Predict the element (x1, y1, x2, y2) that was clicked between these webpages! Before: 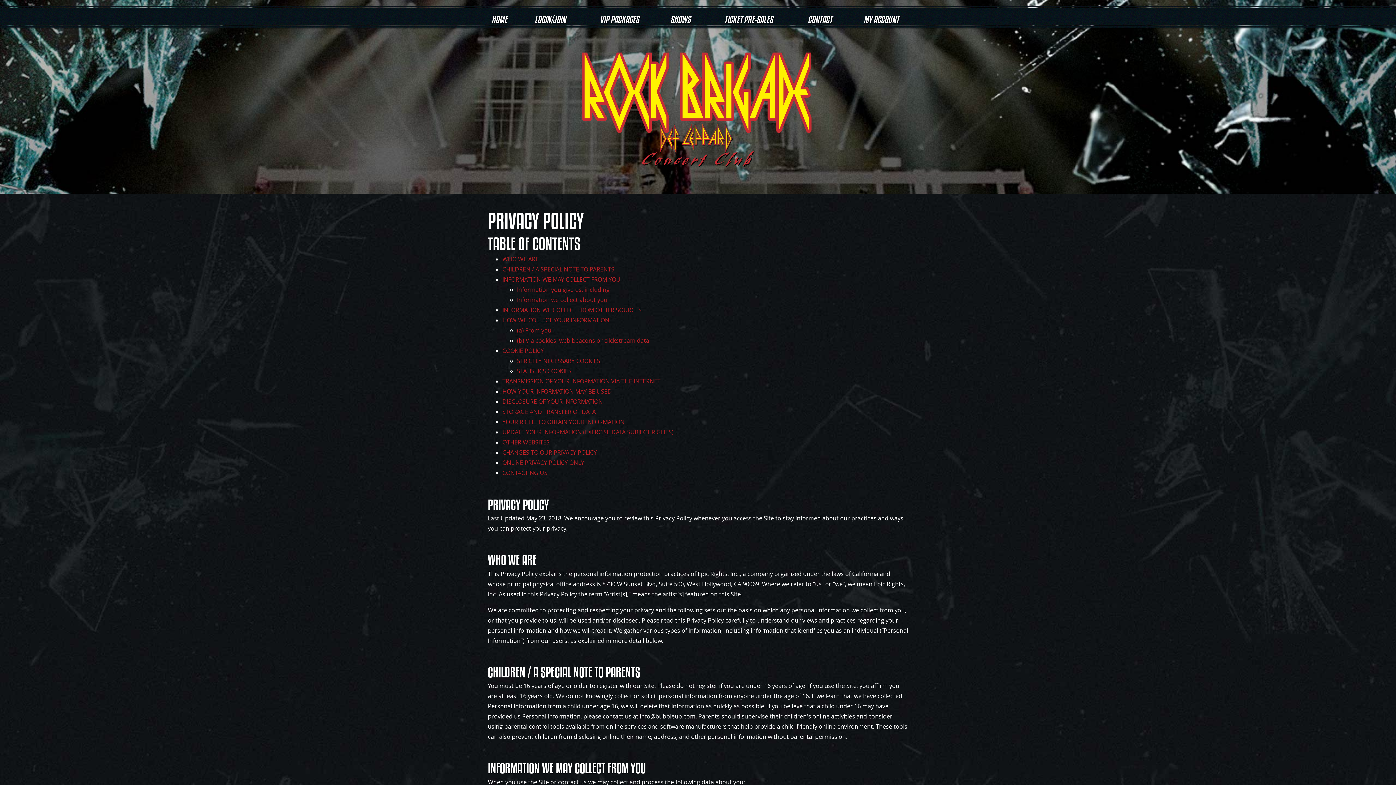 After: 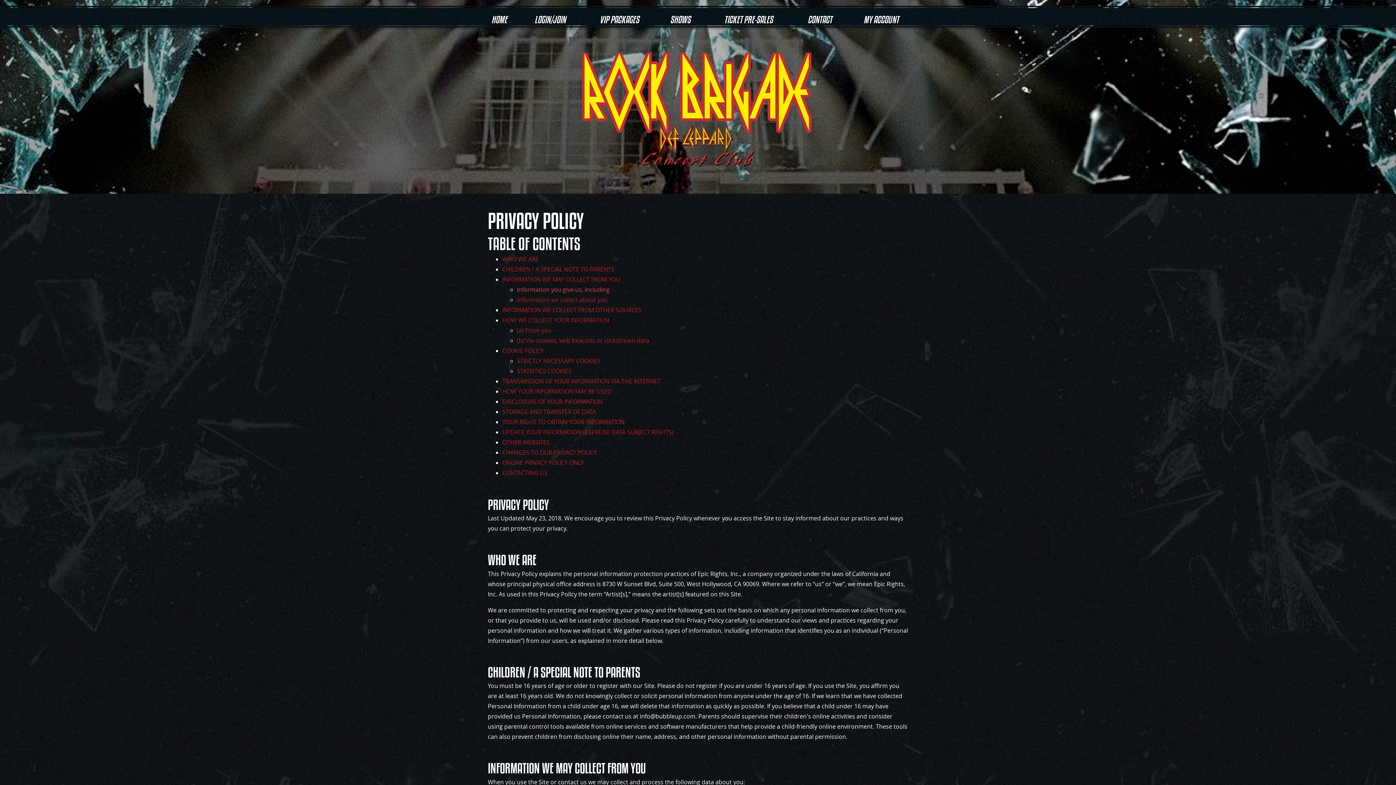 Action: label: Information you give us, including bbox: (517, 285, 609, 293)